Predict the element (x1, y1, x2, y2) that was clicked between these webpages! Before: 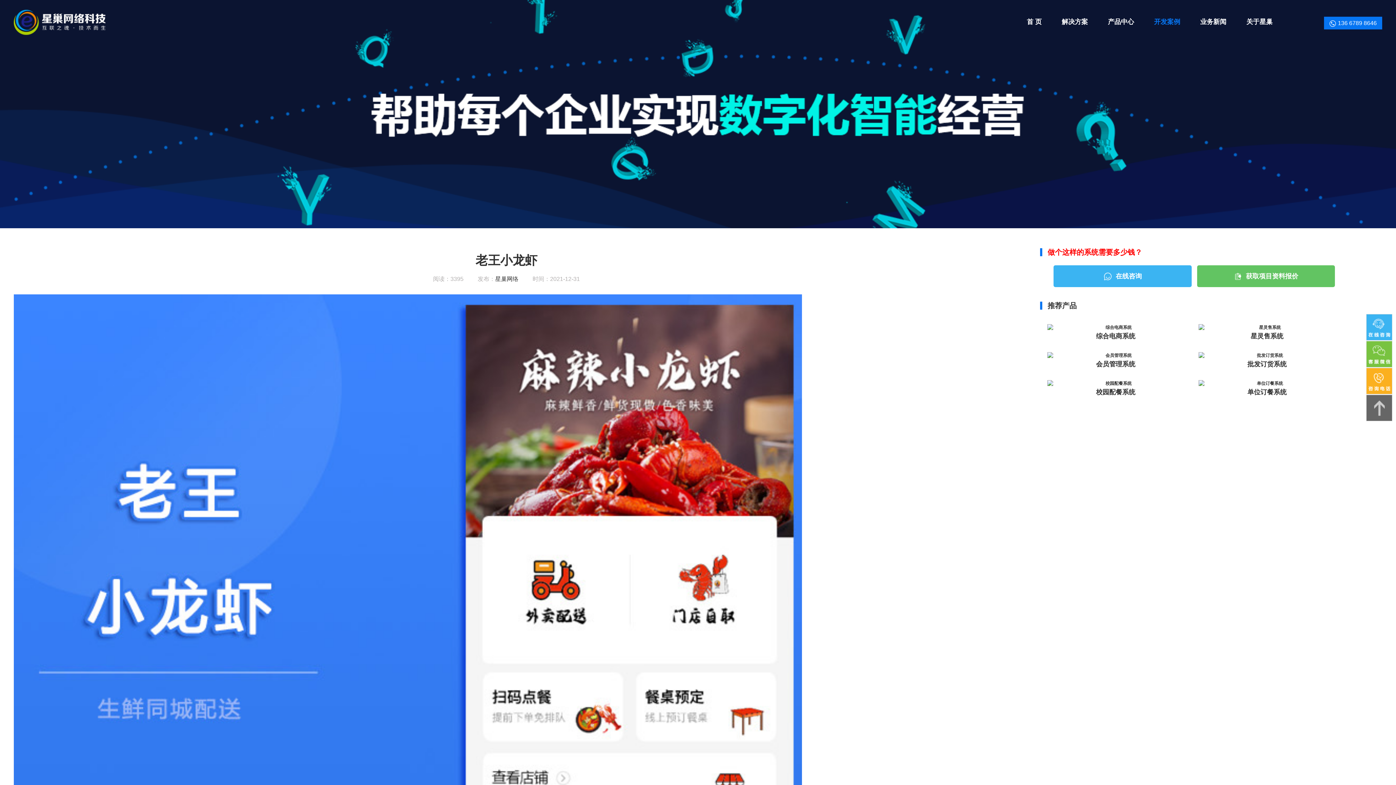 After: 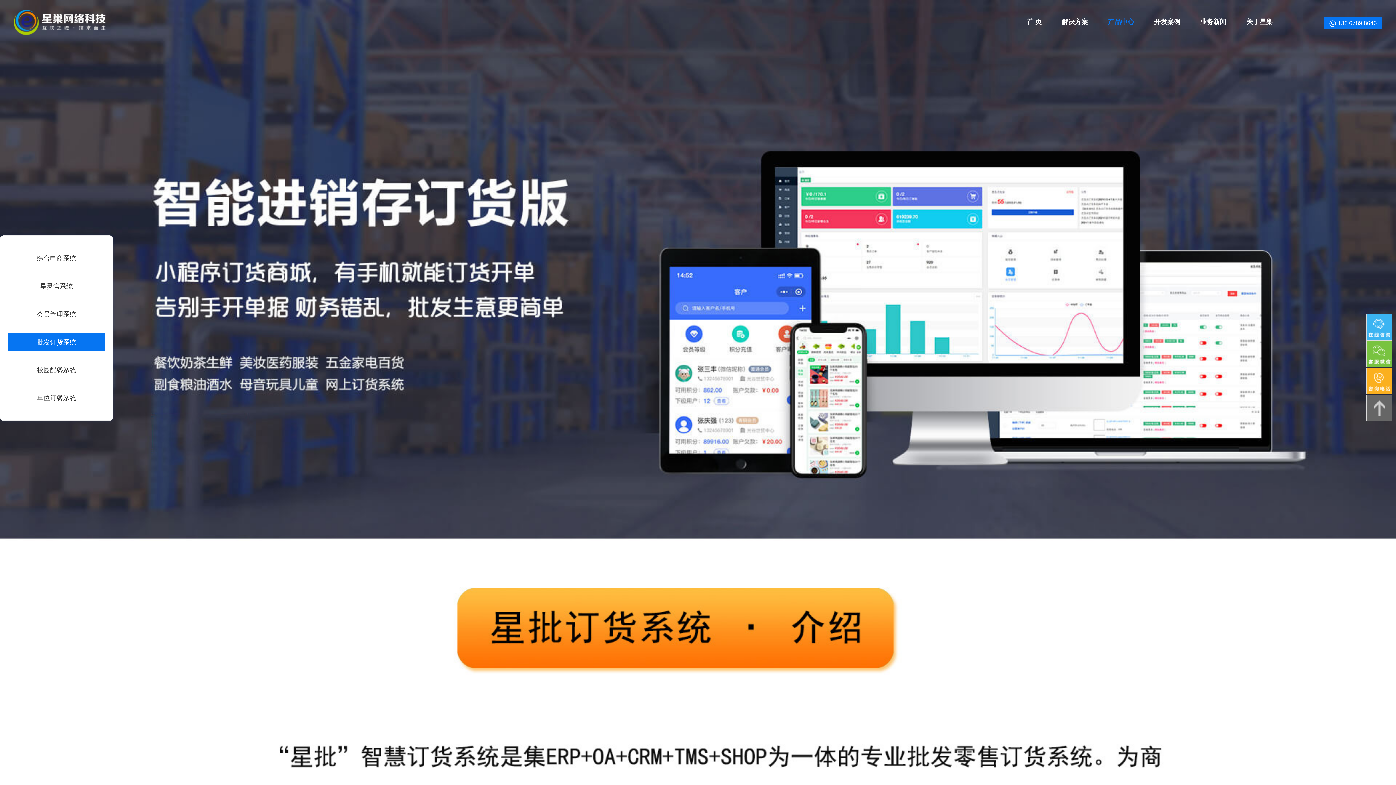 Action: bbox: (1198, 352, 1335, 373) label: 批发订货系统